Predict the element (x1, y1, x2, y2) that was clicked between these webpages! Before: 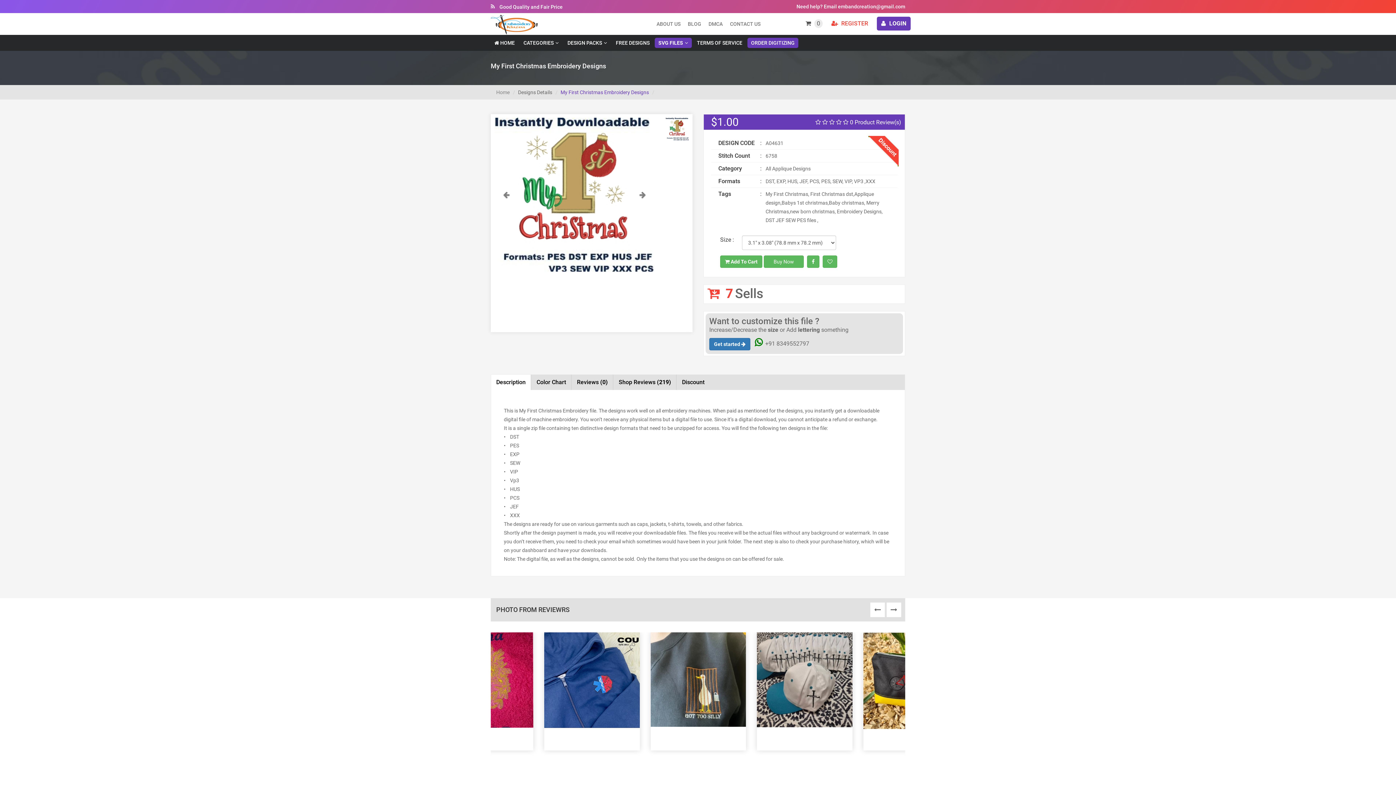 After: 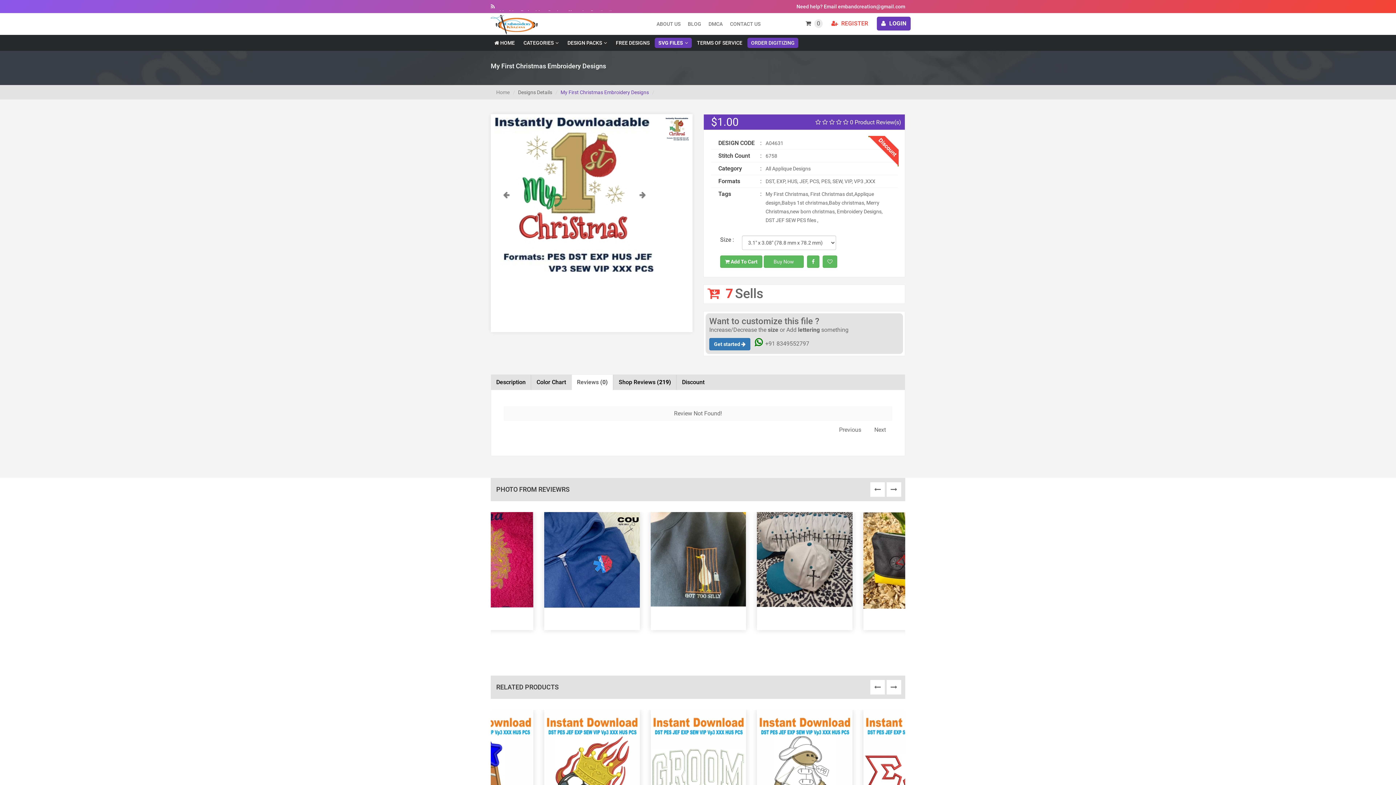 Action: label: Reviews (0) bbox: (572, 374, 613, 390)